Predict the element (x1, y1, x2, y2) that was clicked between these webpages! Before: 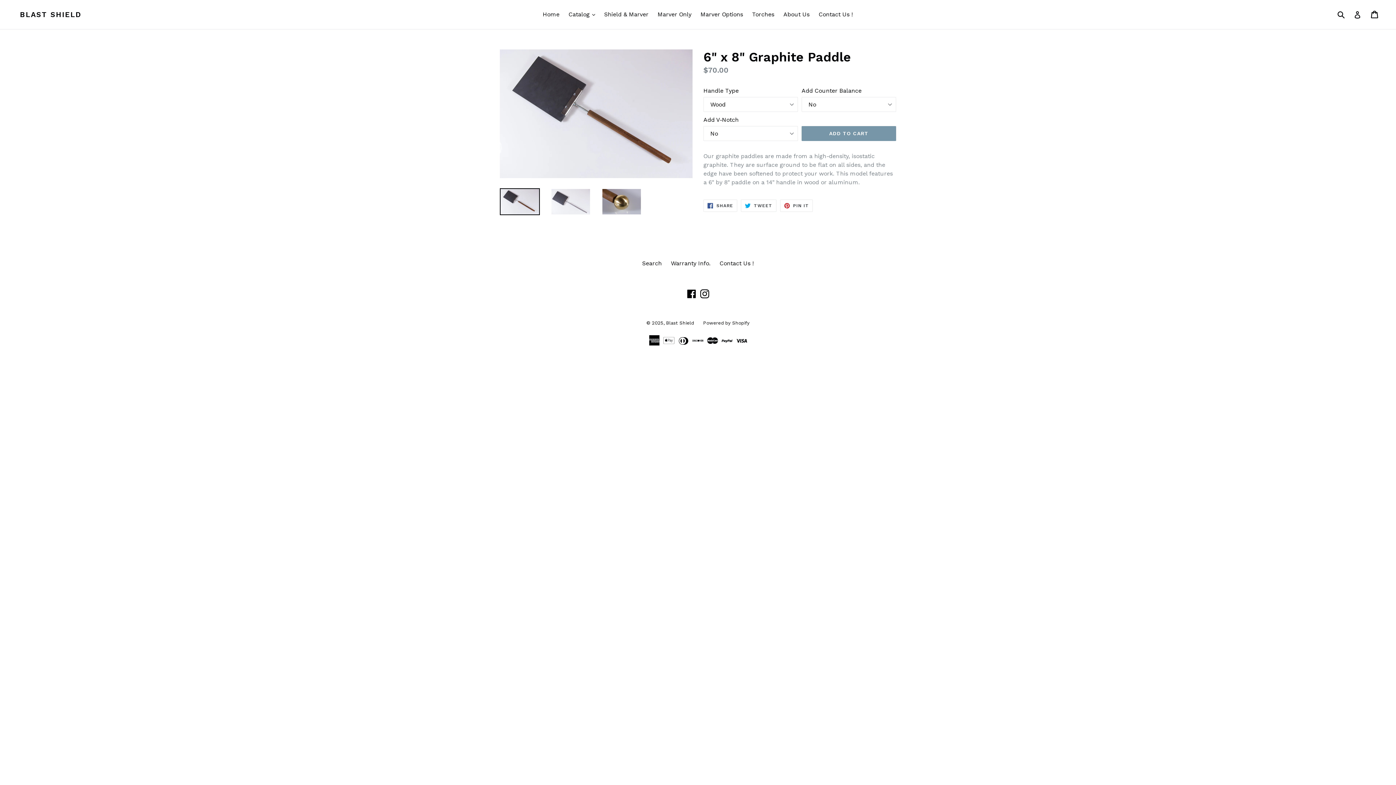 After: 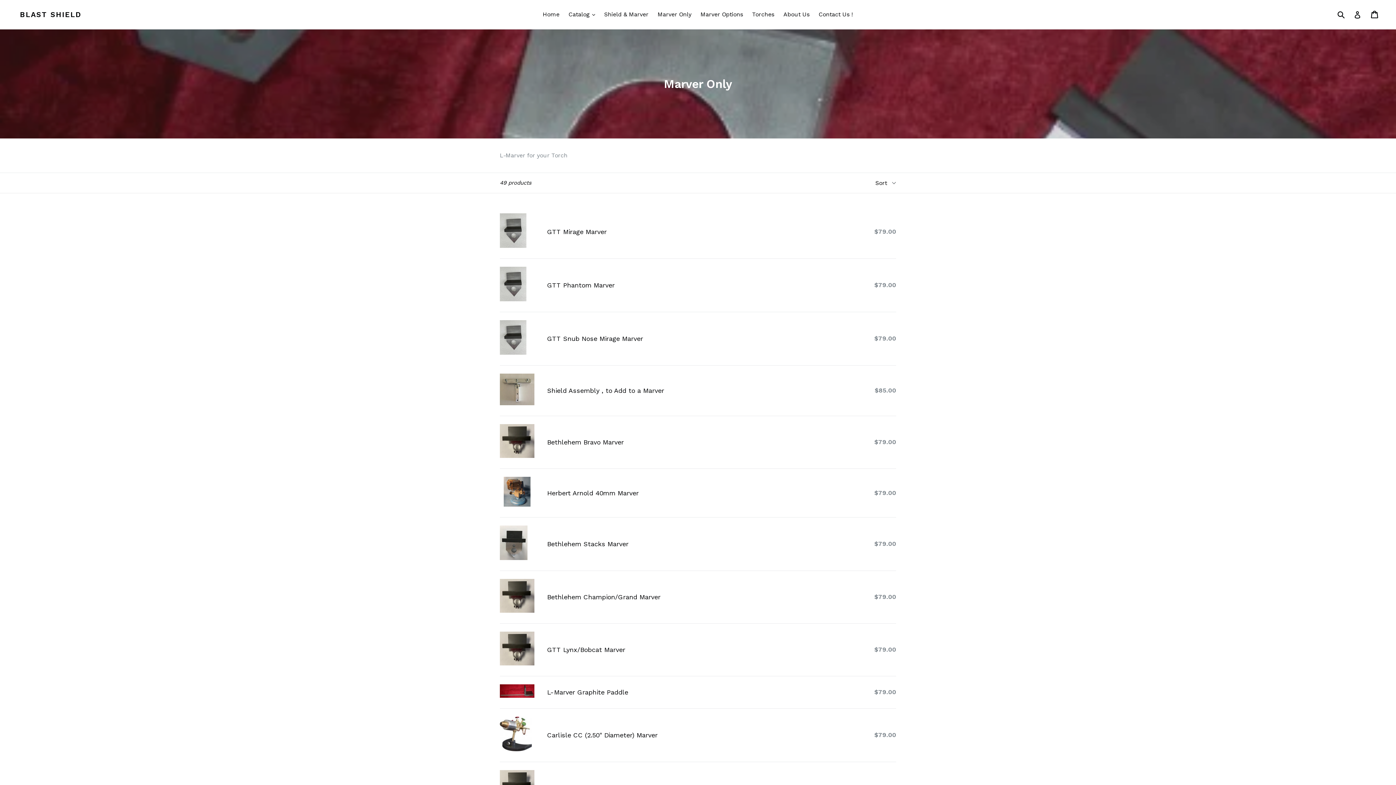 Action: label: Marver Only bbox: (654, 9, 695, 20)